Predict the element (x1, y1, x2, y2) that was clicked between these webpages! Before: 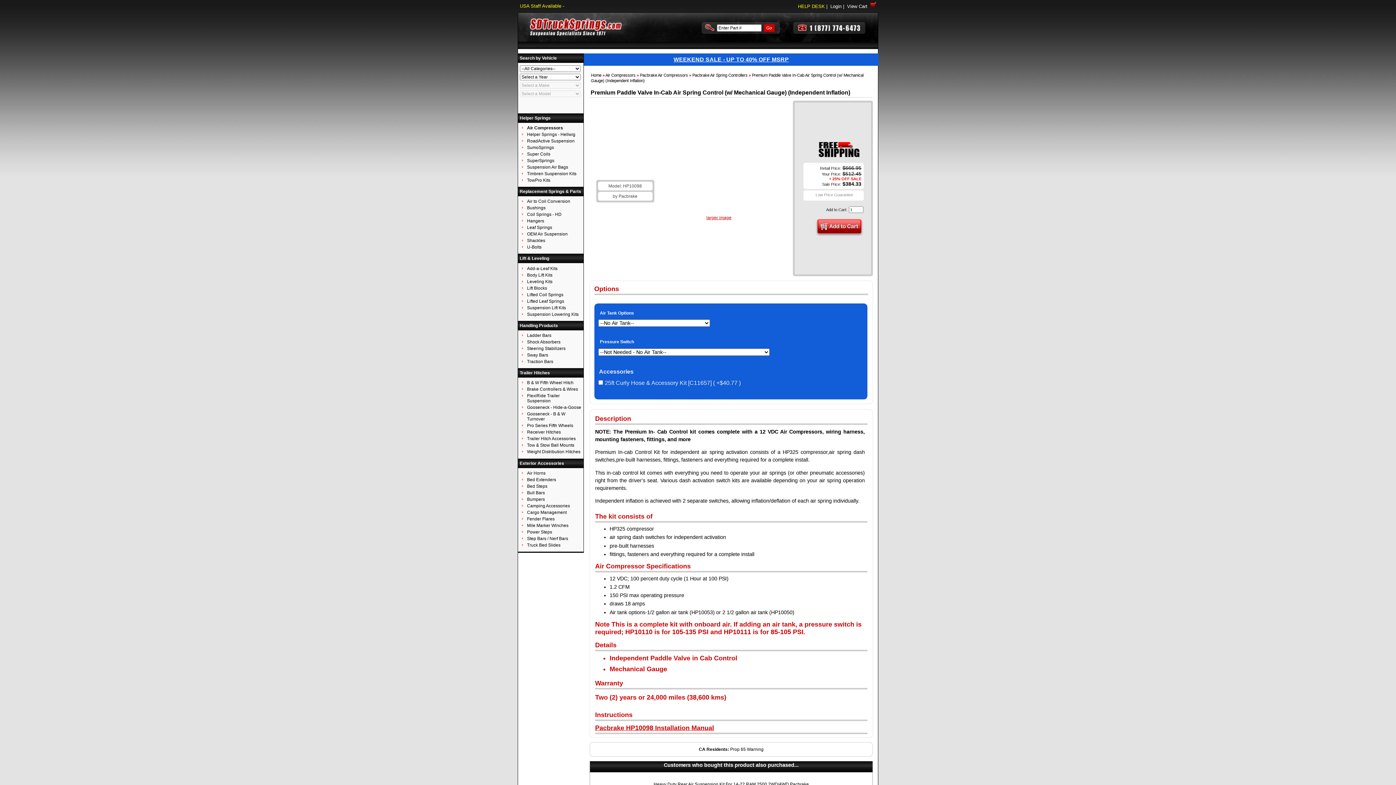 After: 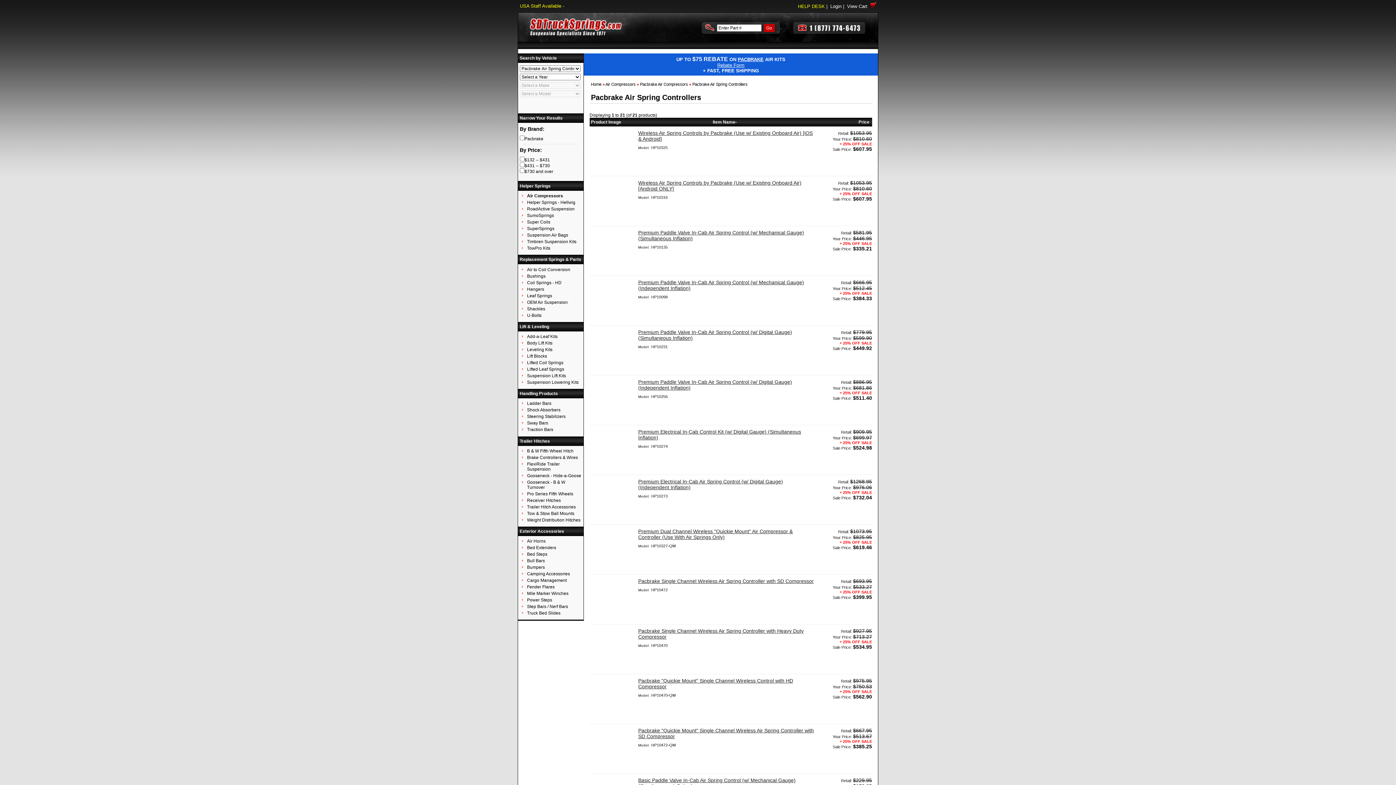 Action: label: Pacbrake Air Spring Controllers bbox: (692, 72, 747, 77)